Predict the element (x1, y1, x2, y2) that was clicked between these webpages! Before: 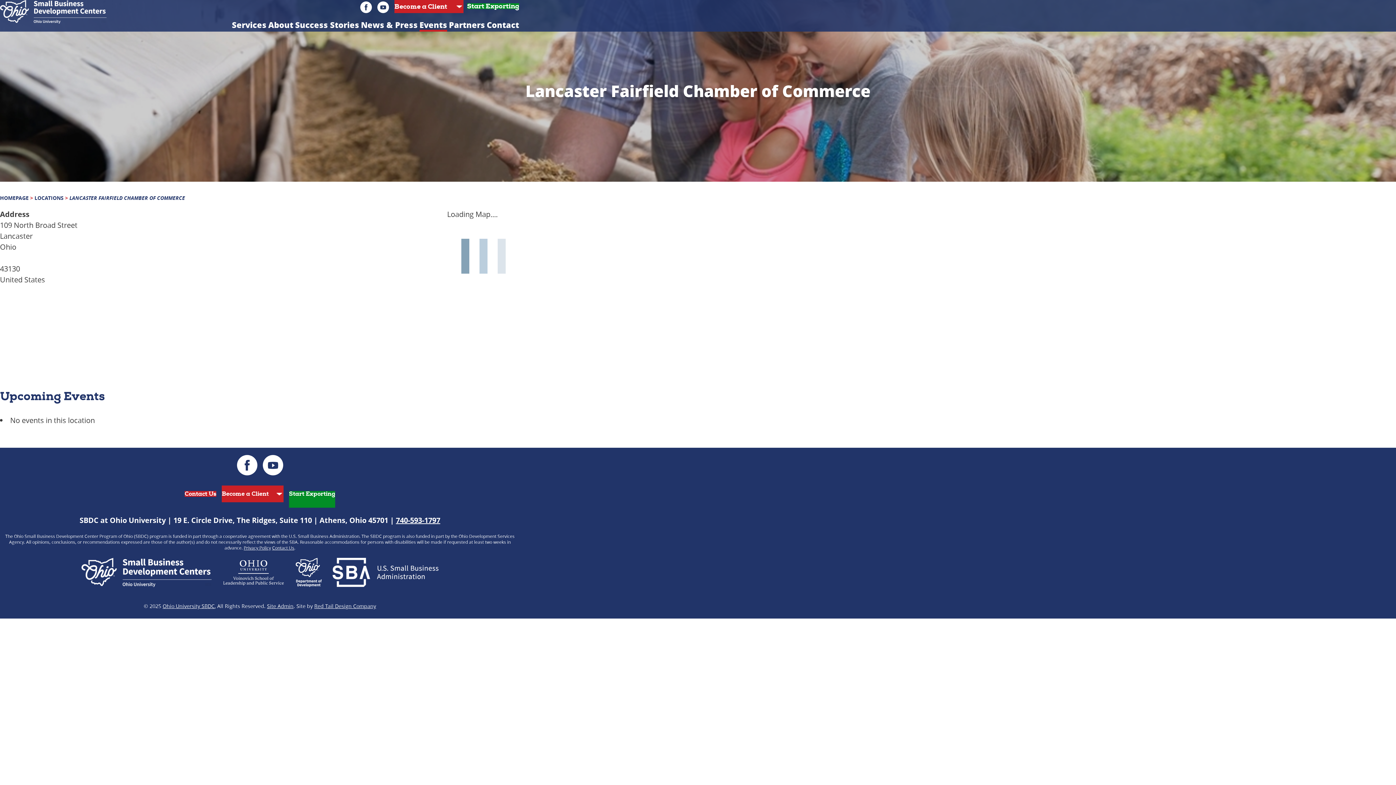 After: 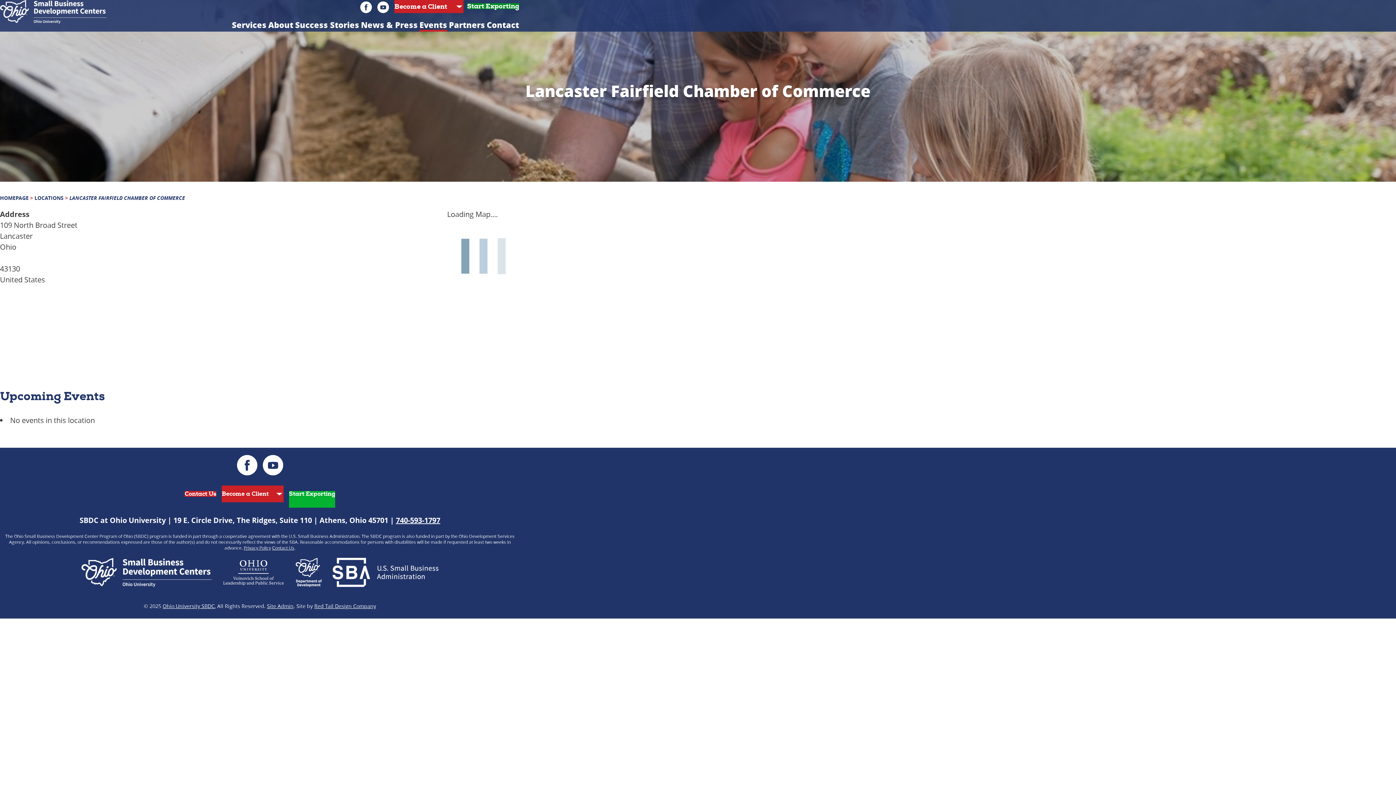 Action: bbox: (289, 491, 335, 508) label: Start Exporting